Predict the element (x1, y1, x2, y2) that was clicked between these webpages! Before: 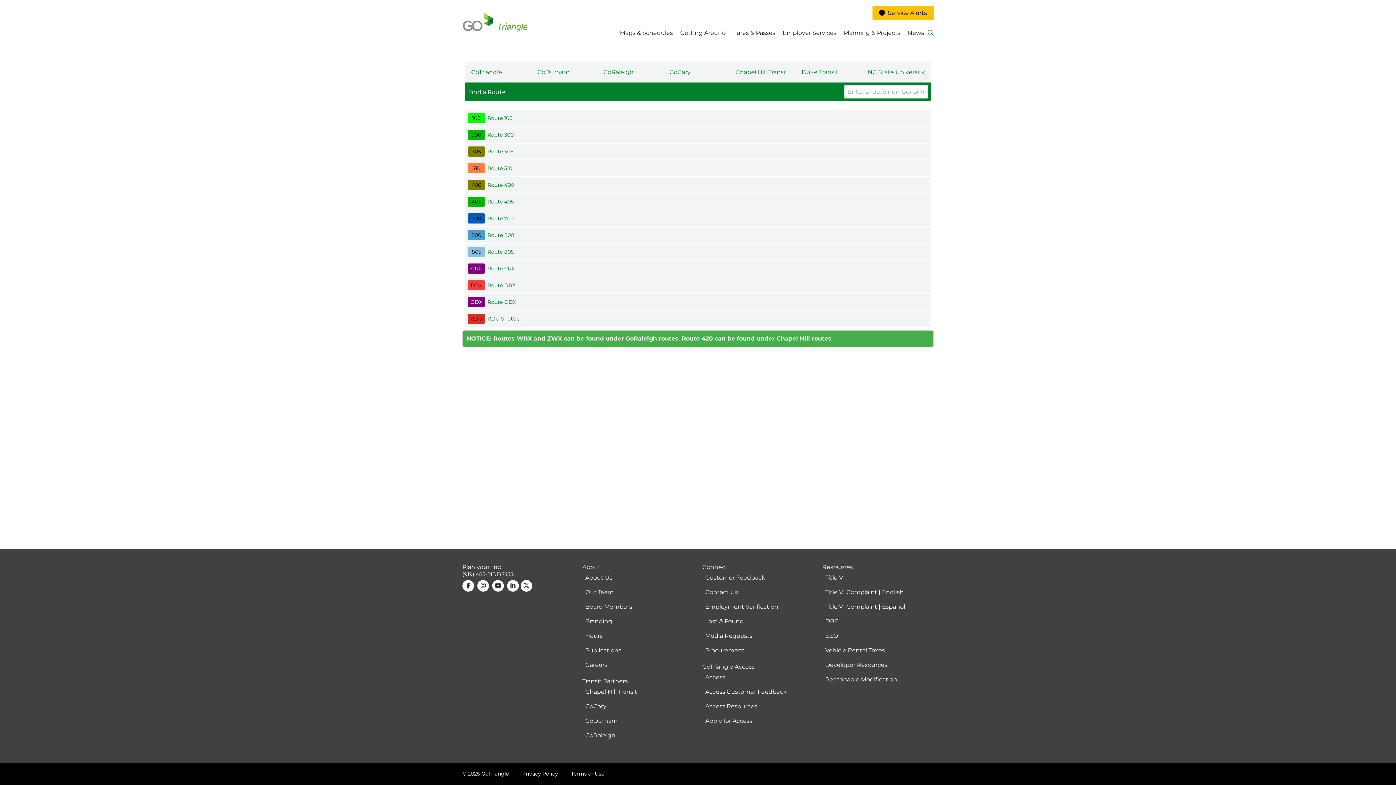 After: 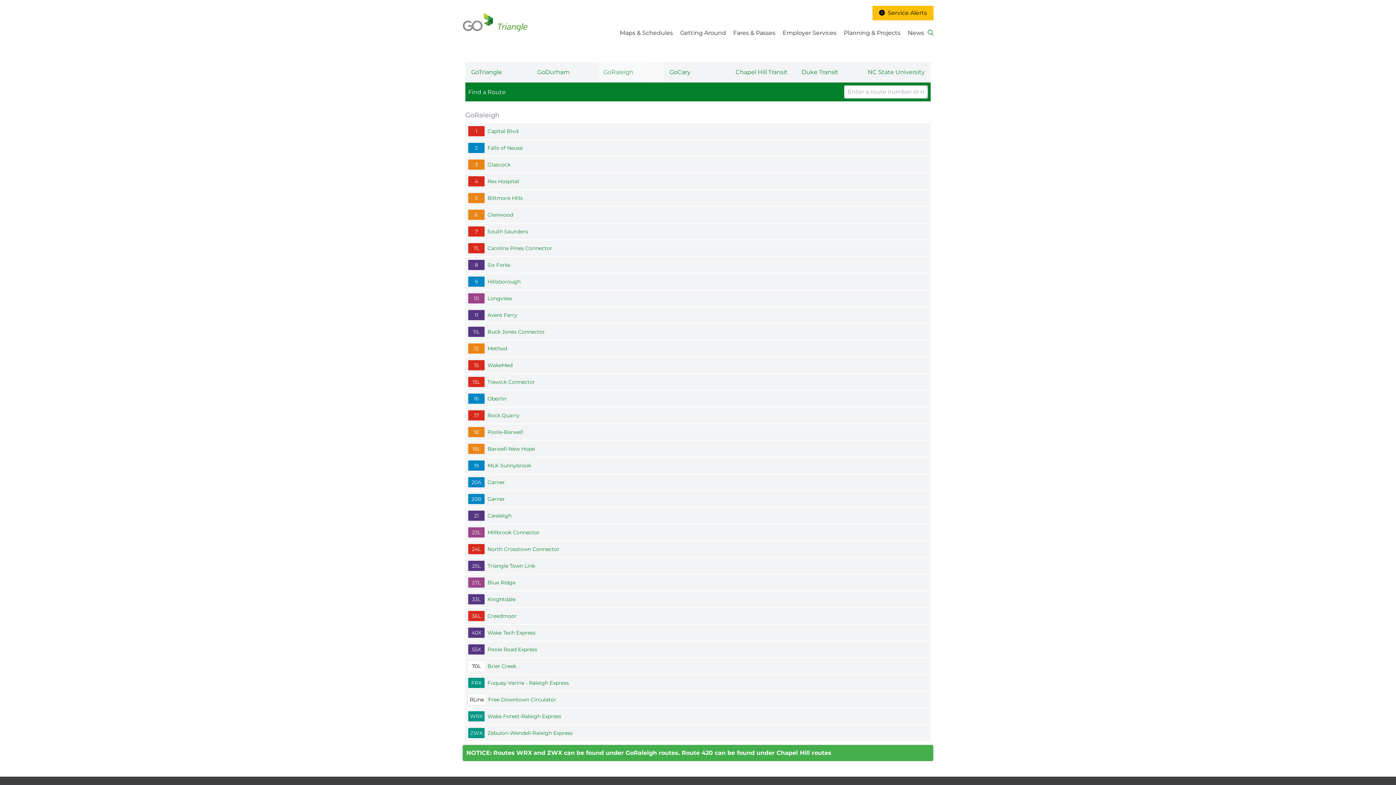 Action: bbox: (597, 62, 663, 82) label: GoRaleigh